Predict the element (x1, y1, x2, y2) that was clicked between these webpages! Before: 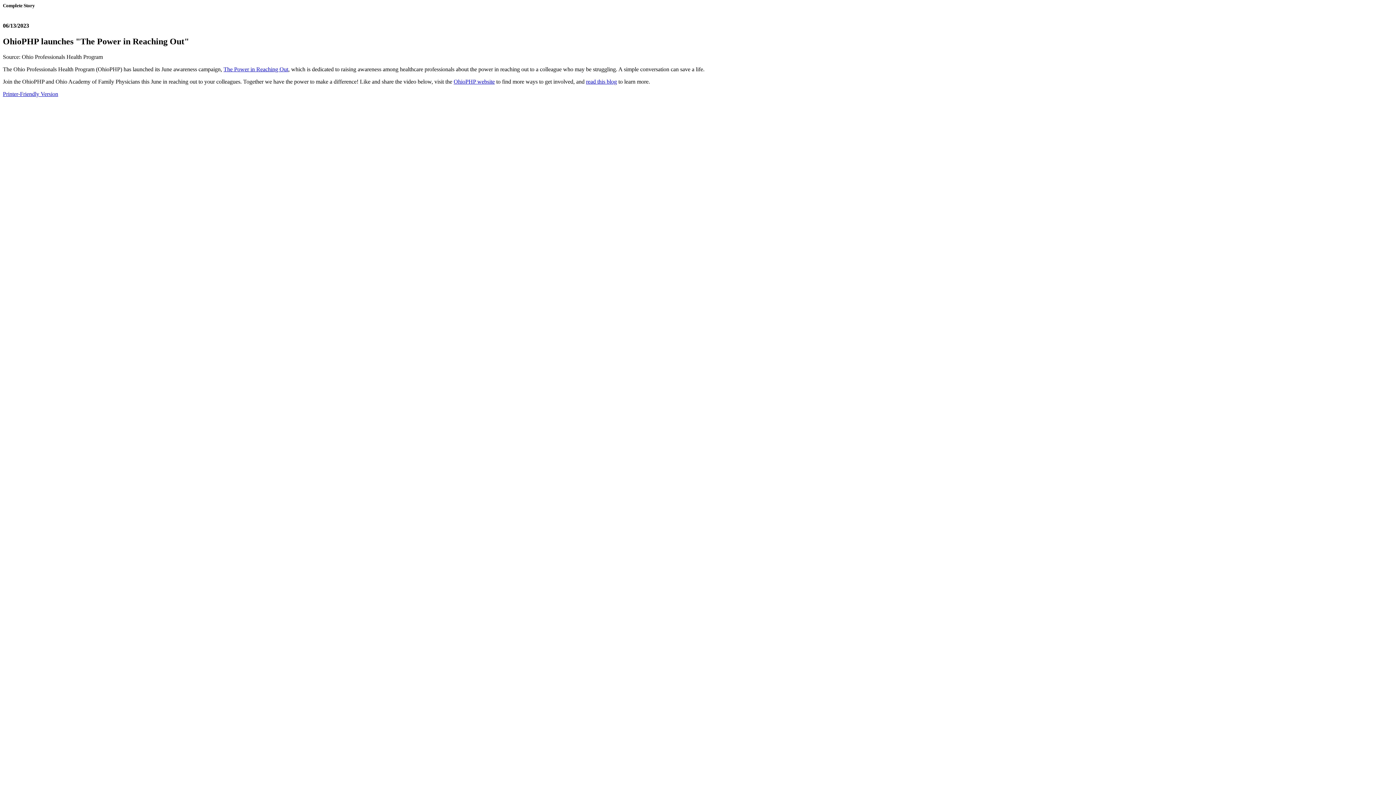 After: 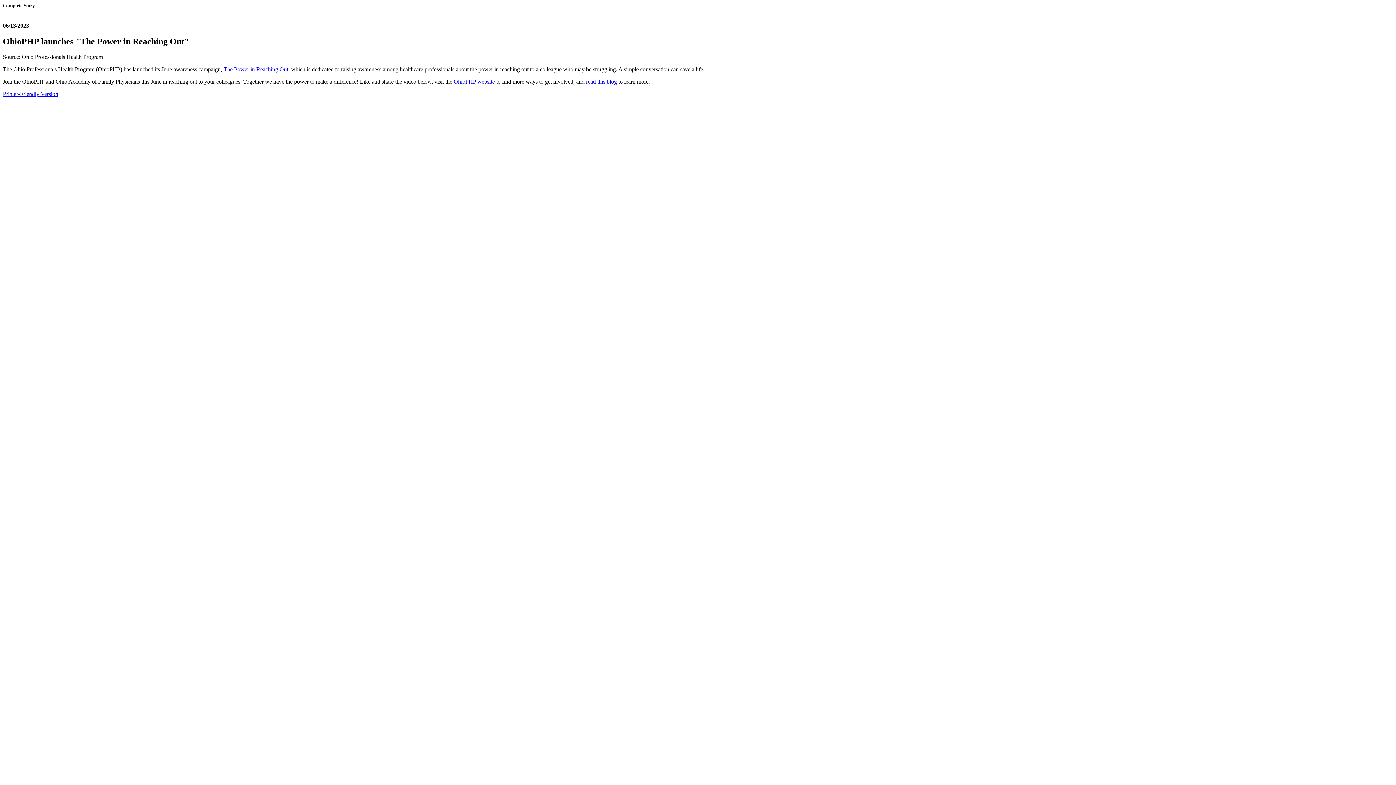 Action: bbox: (586, 78, 617, 84) label: read this blog